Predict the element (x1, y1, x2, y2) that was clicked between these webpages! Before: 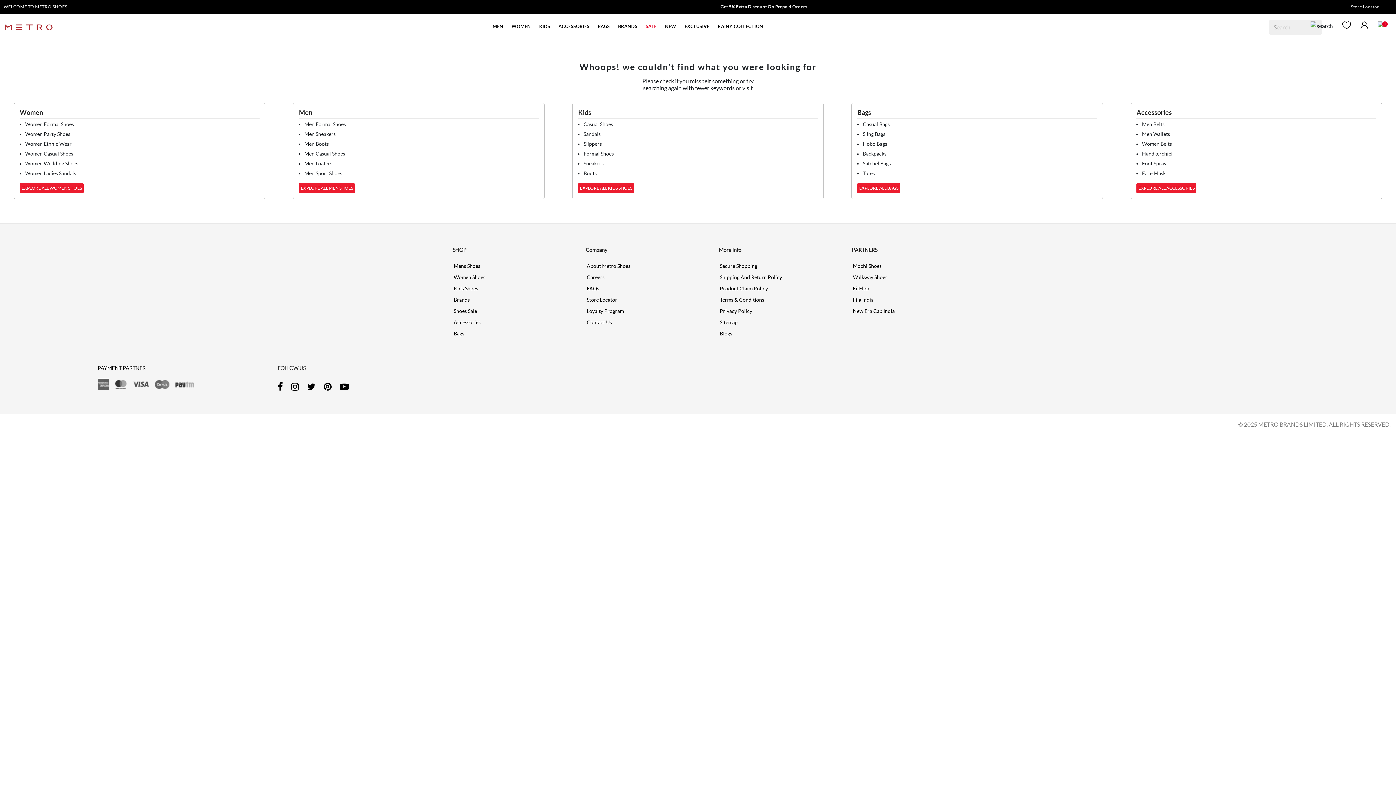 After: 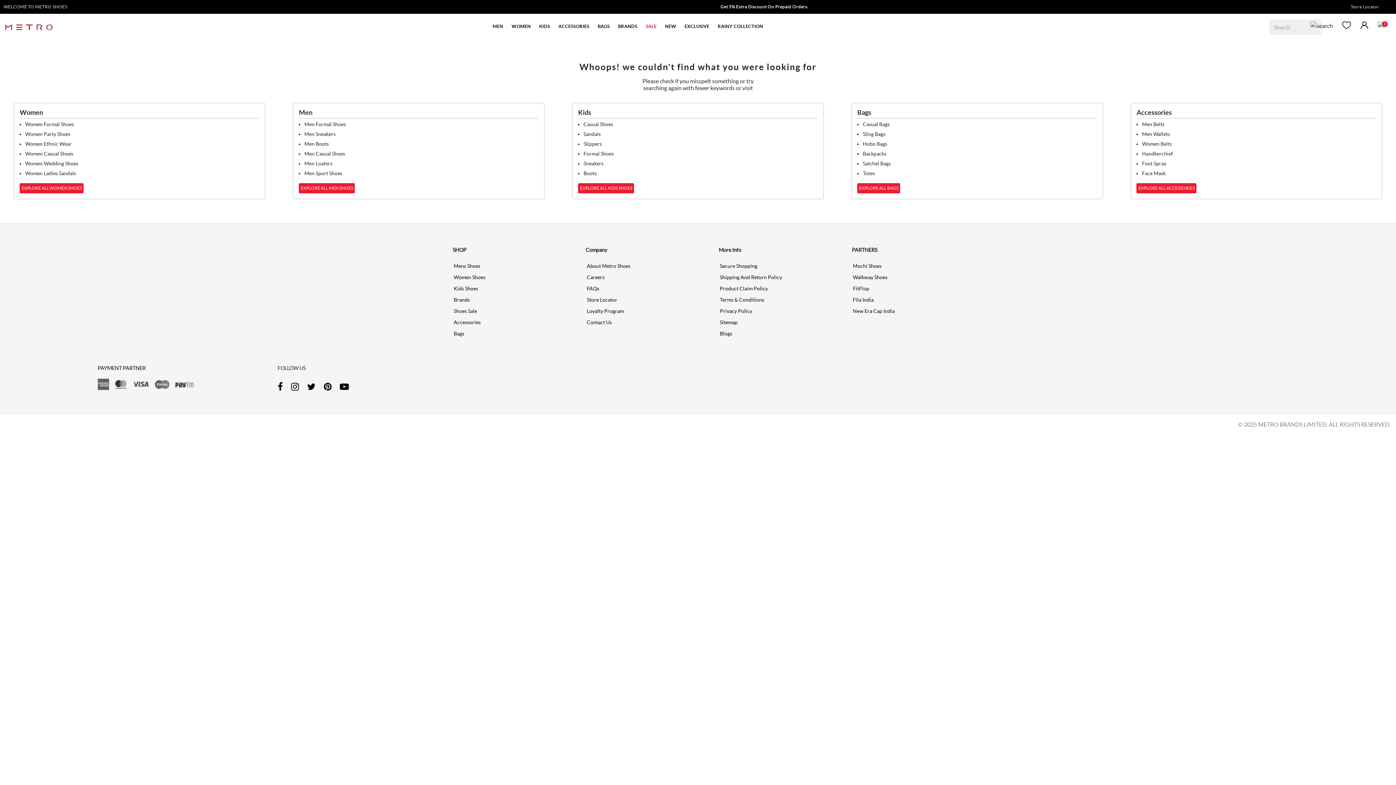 Action: bbox: (320, 384, 335, 391)